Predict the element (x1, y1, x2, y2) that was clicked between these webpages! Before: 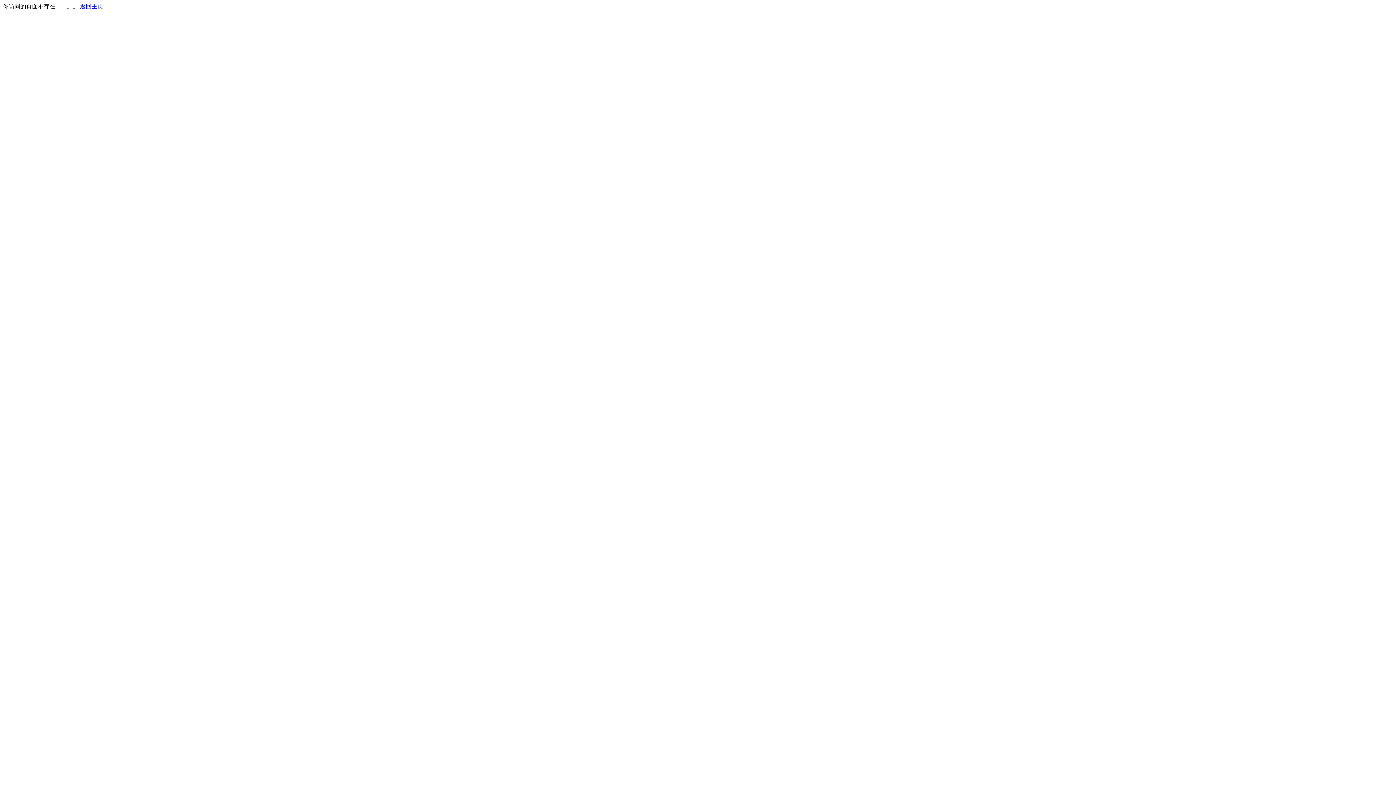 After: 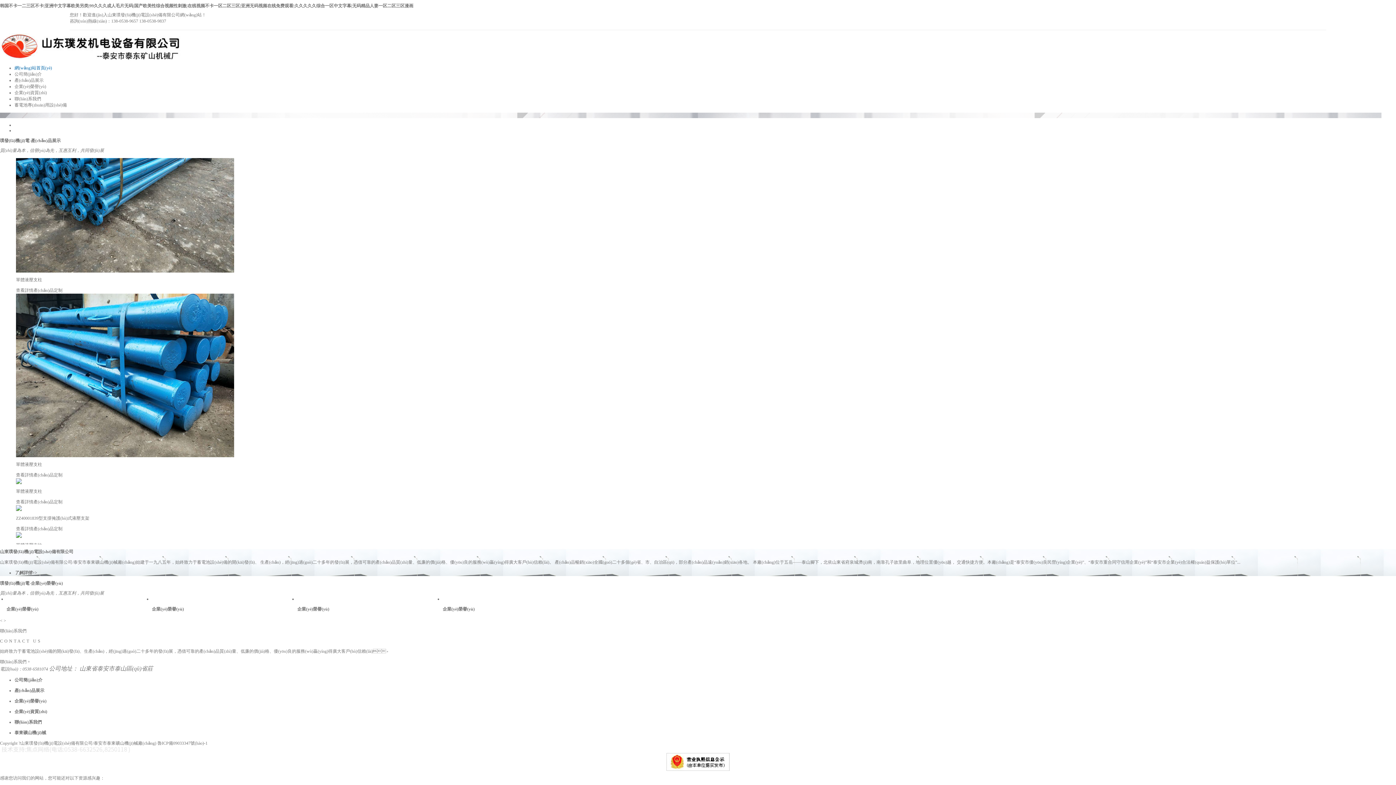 Action: label: 返回主页 bbox: (80, 3, 103, 9)